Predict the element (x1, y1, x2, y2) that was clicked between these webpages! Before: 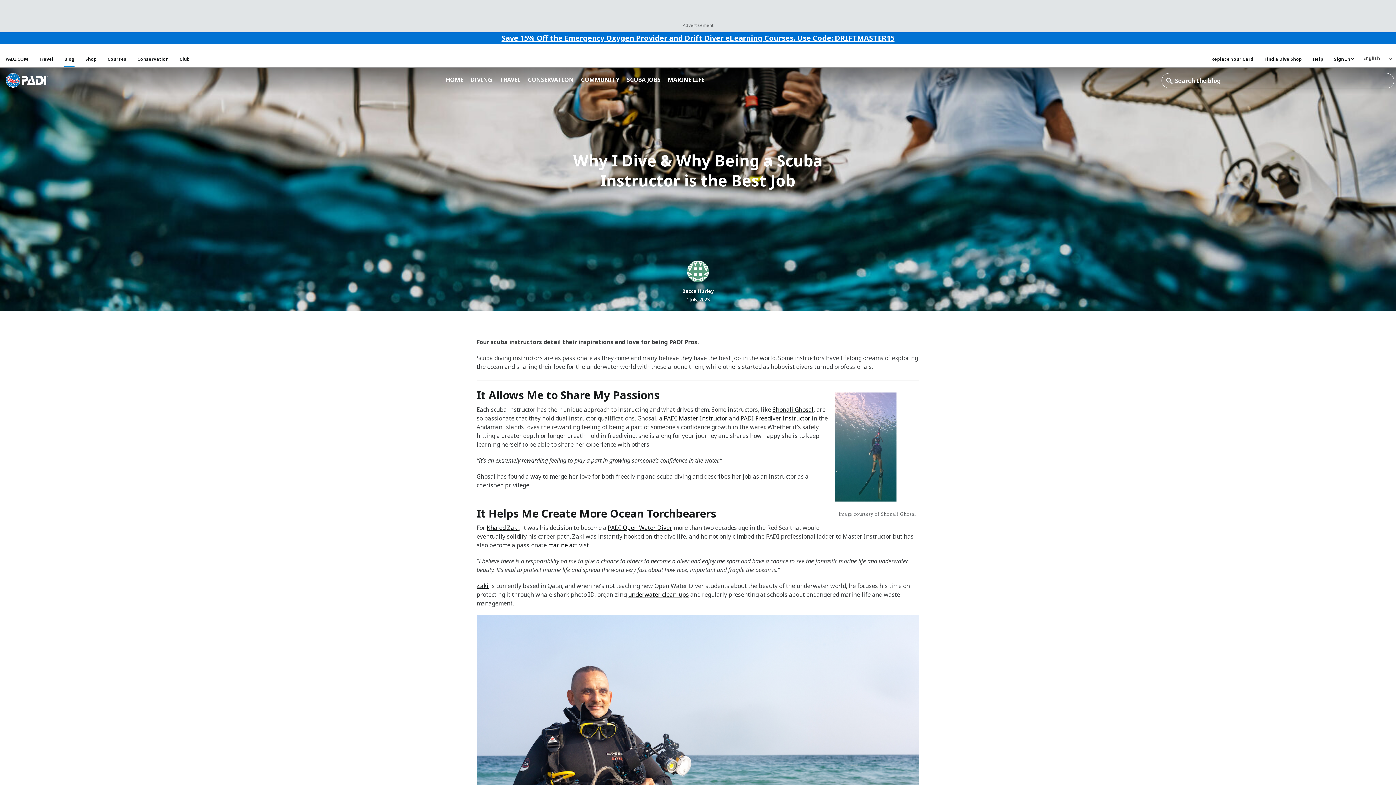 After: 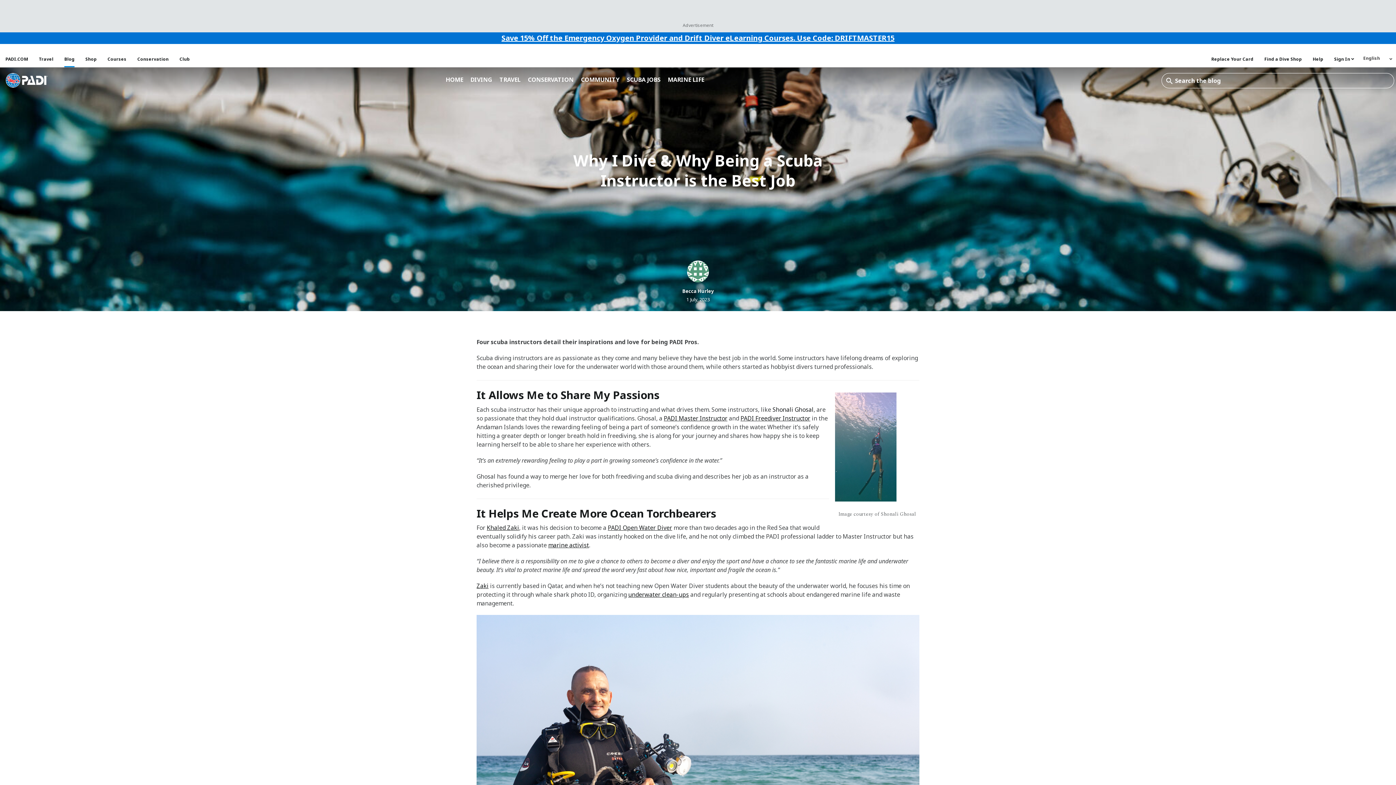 Action: bbox: (772, 405, 813, 413) label: Shonali Ghosal